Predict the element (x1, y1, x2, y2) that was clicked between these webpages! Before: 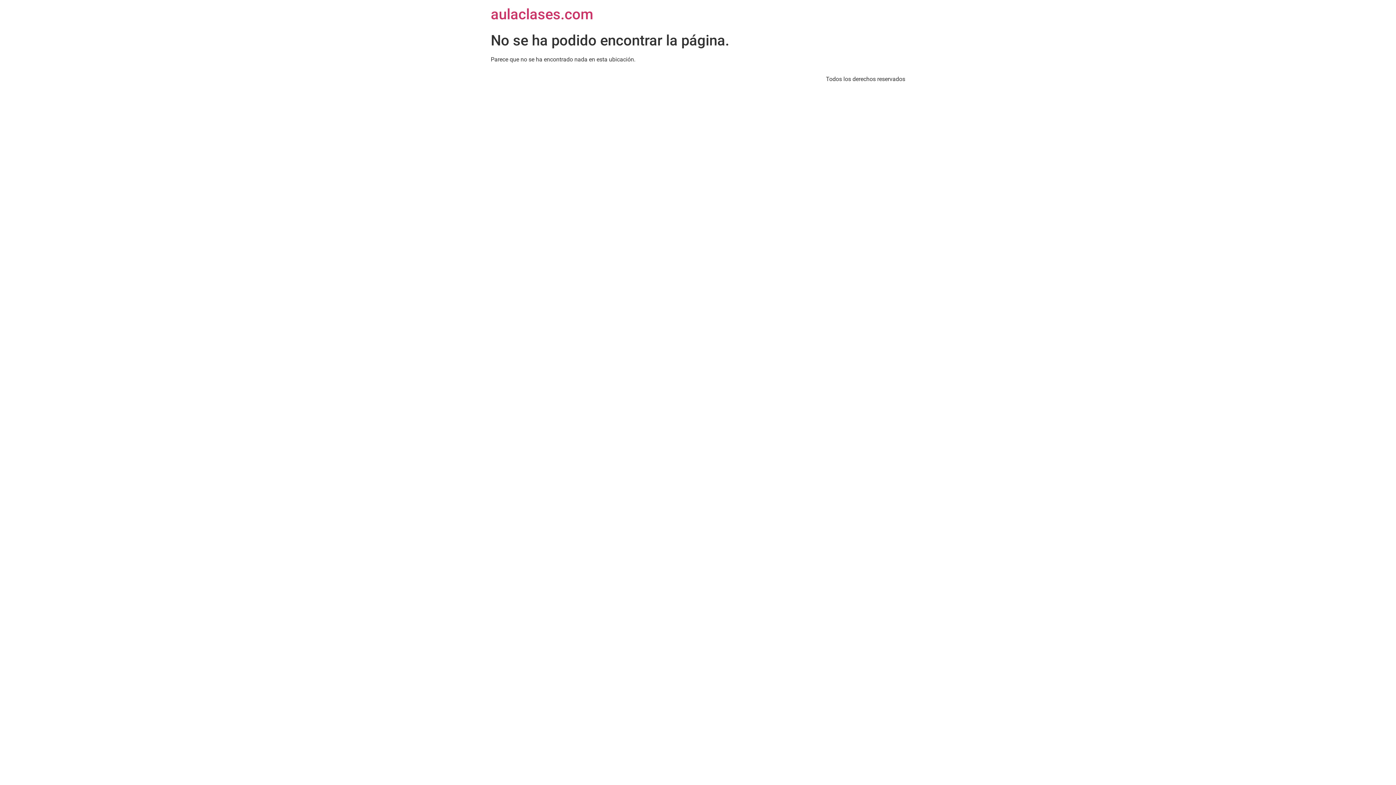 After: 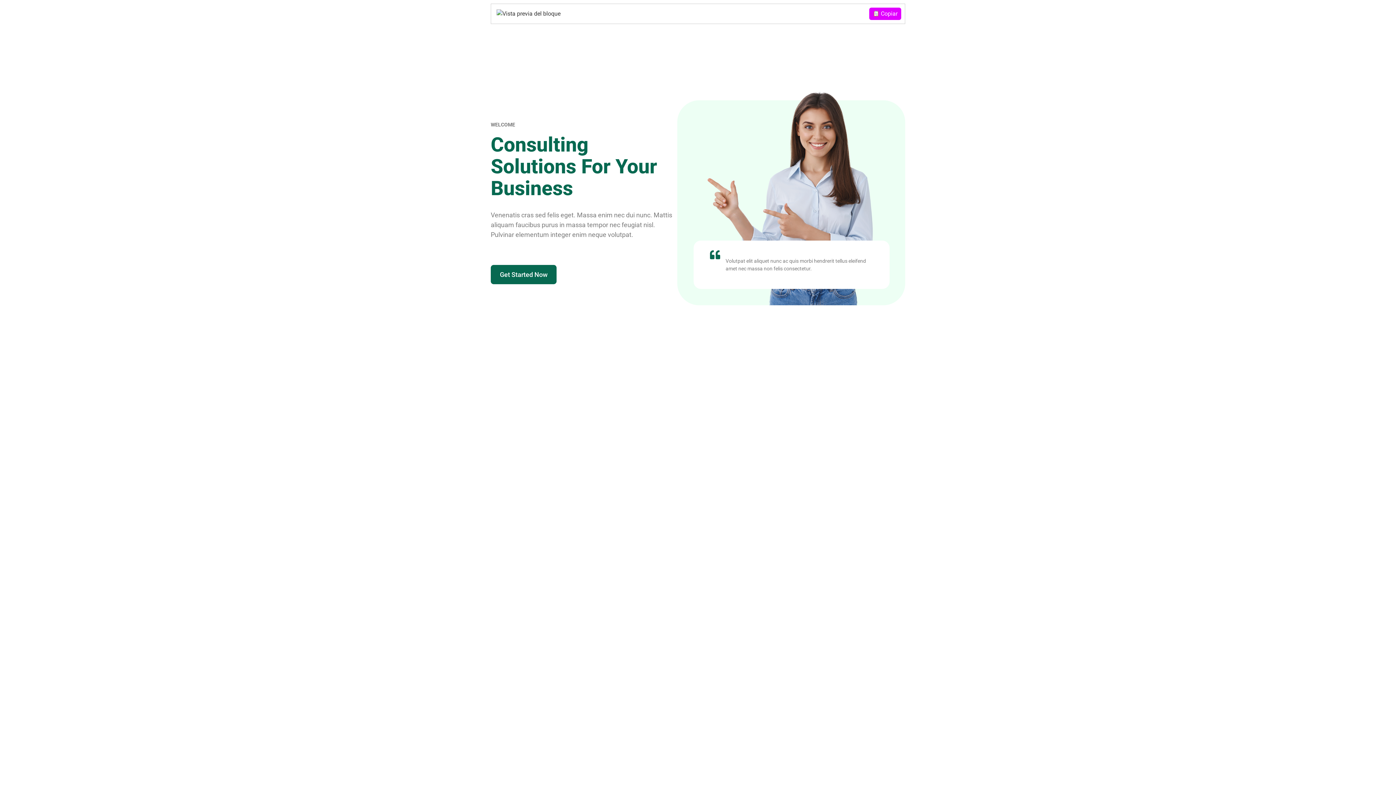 Action: bbox: (490, 5, 593, 22) label: aulaclases.com